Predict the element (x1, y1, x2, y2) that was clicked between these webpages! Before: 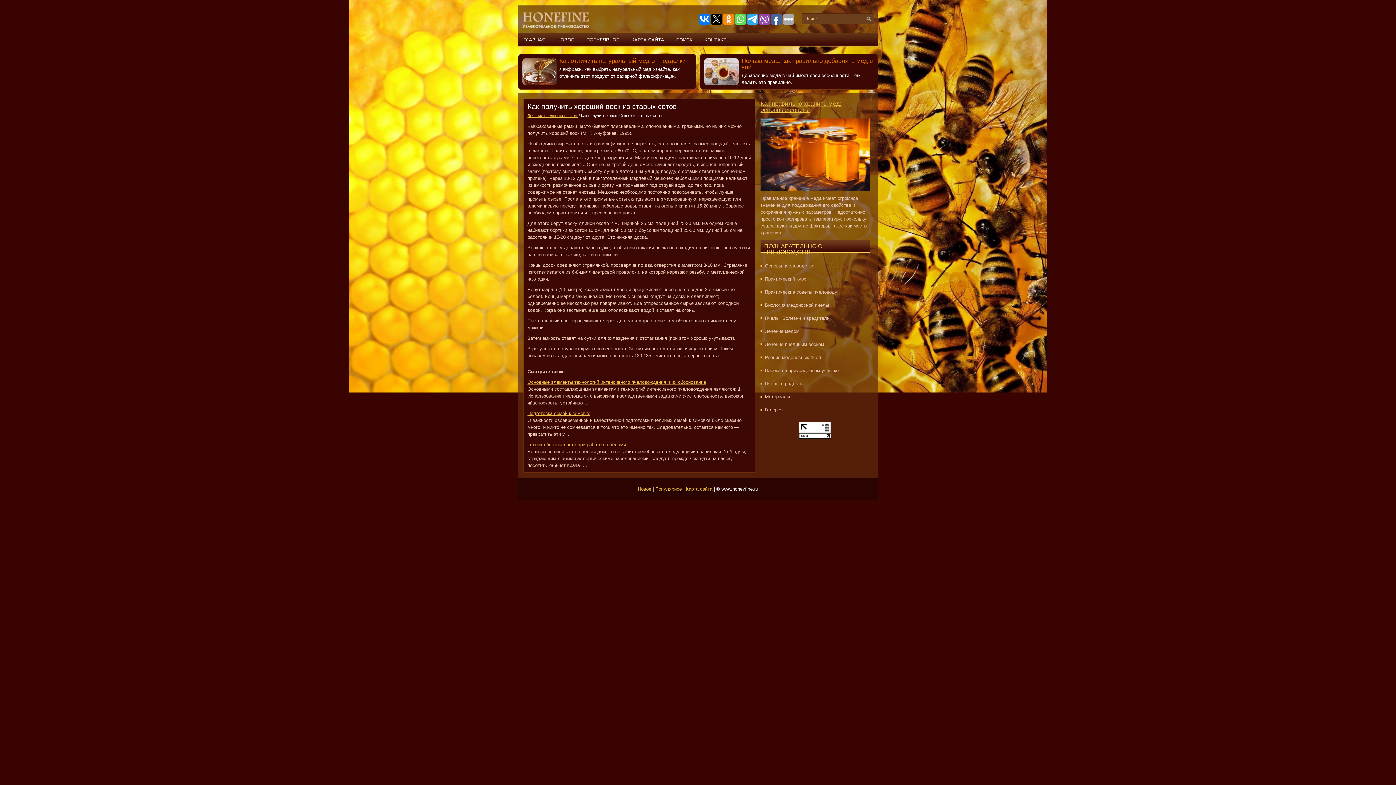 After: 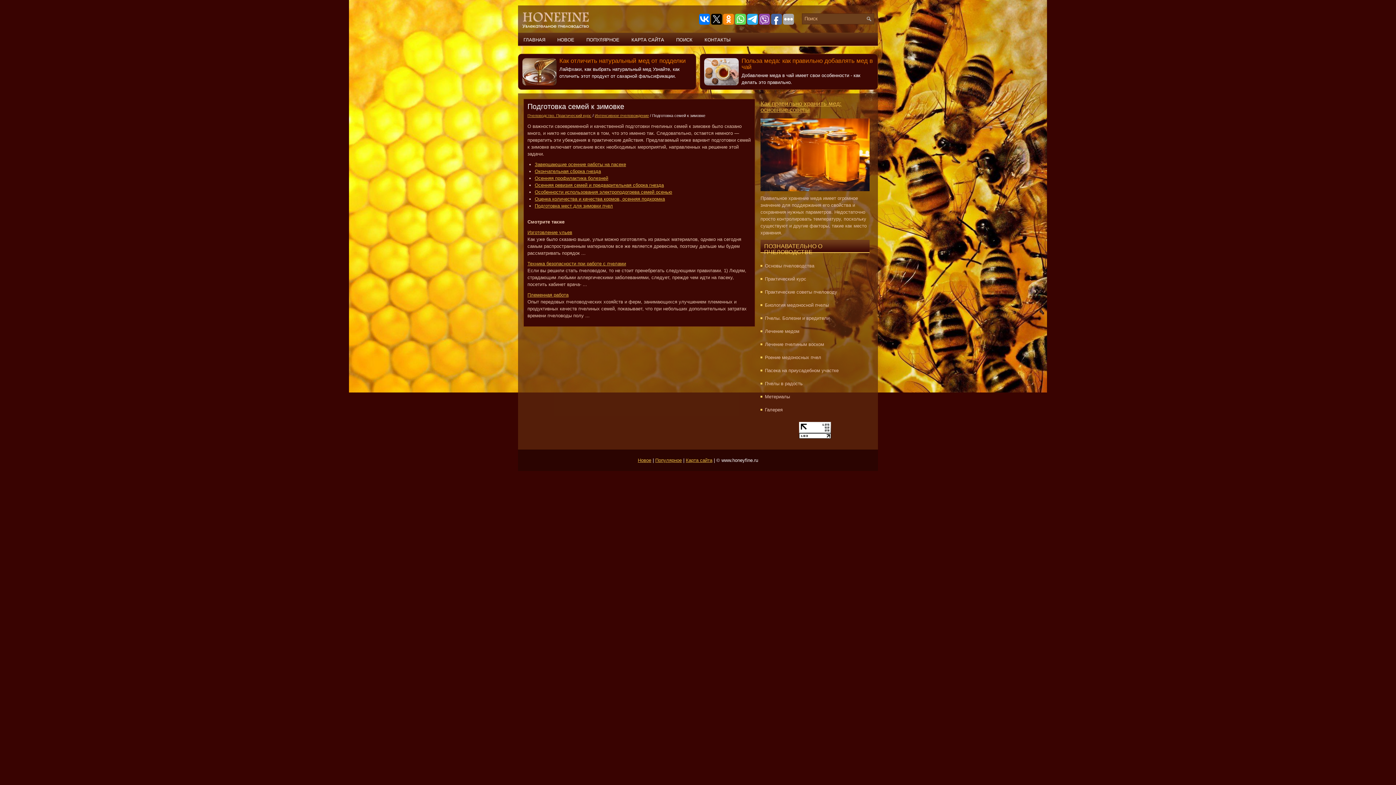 Action: label: Подготовка семей к зимовке bbox: (527, 410, 590, 416)